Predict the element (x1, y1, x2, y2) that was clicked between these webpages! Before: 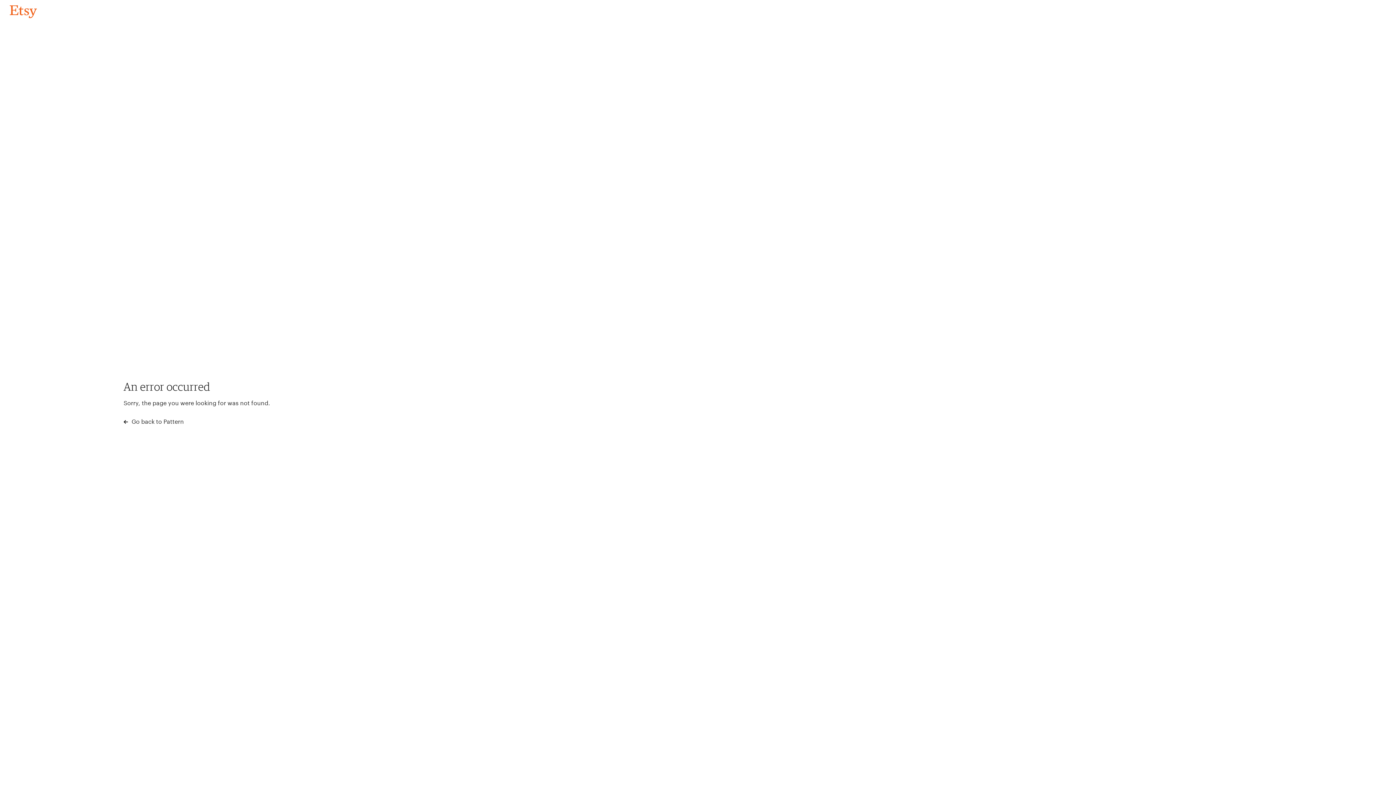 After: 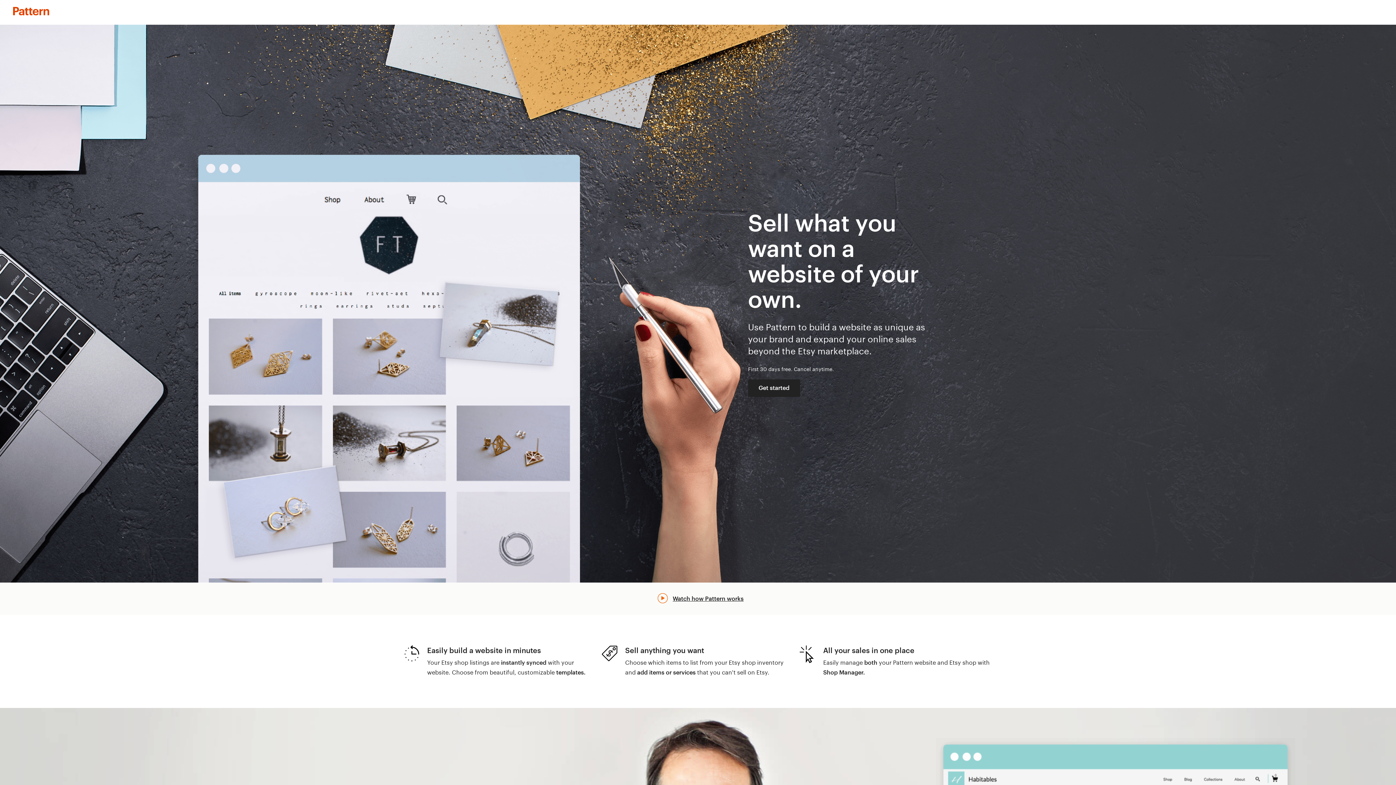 Action: bbox: (123, 417, 183, 426) label:  Go back to Pattern